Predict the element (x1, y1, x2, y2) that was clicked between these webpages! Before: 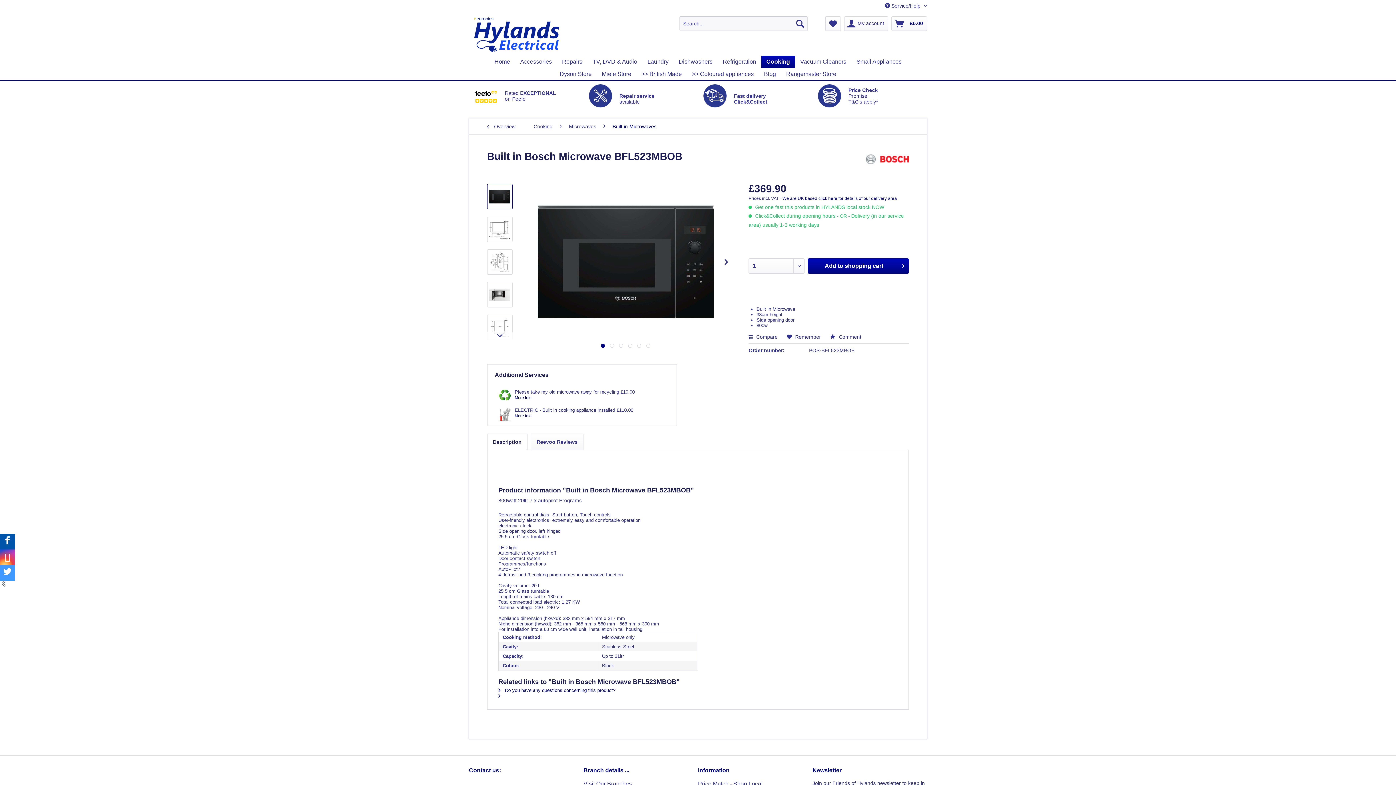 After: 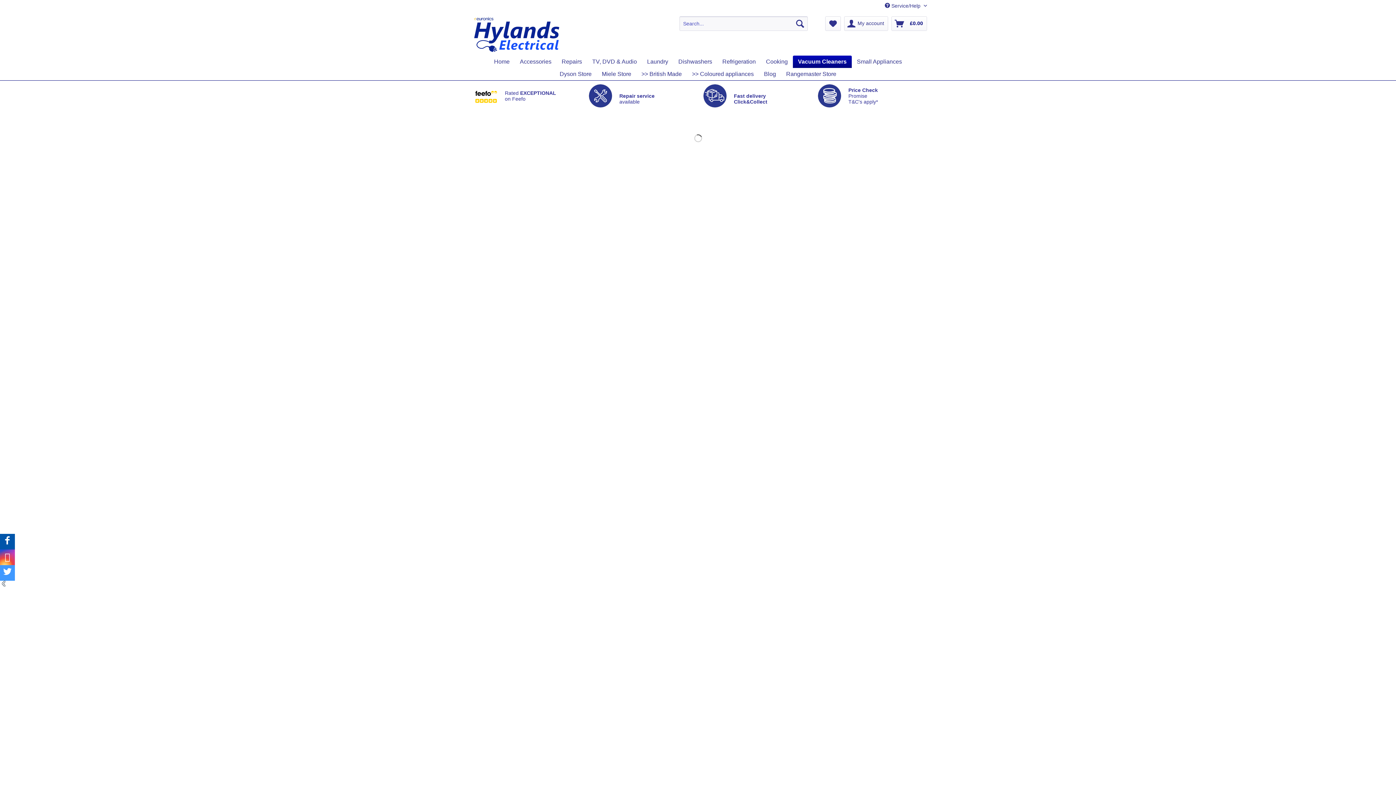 Action: label: Vacuum Cleaners bbox: (795, 55, 851, 68)